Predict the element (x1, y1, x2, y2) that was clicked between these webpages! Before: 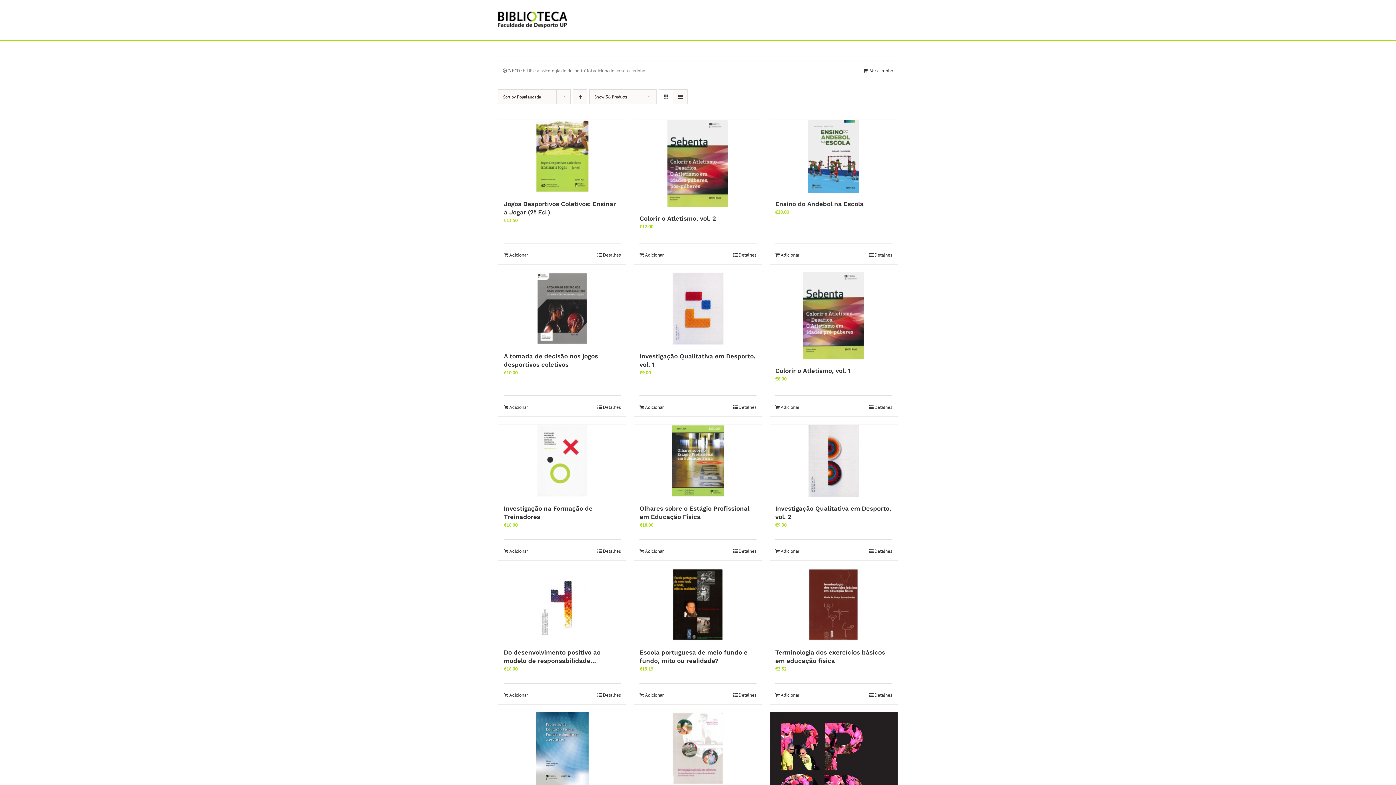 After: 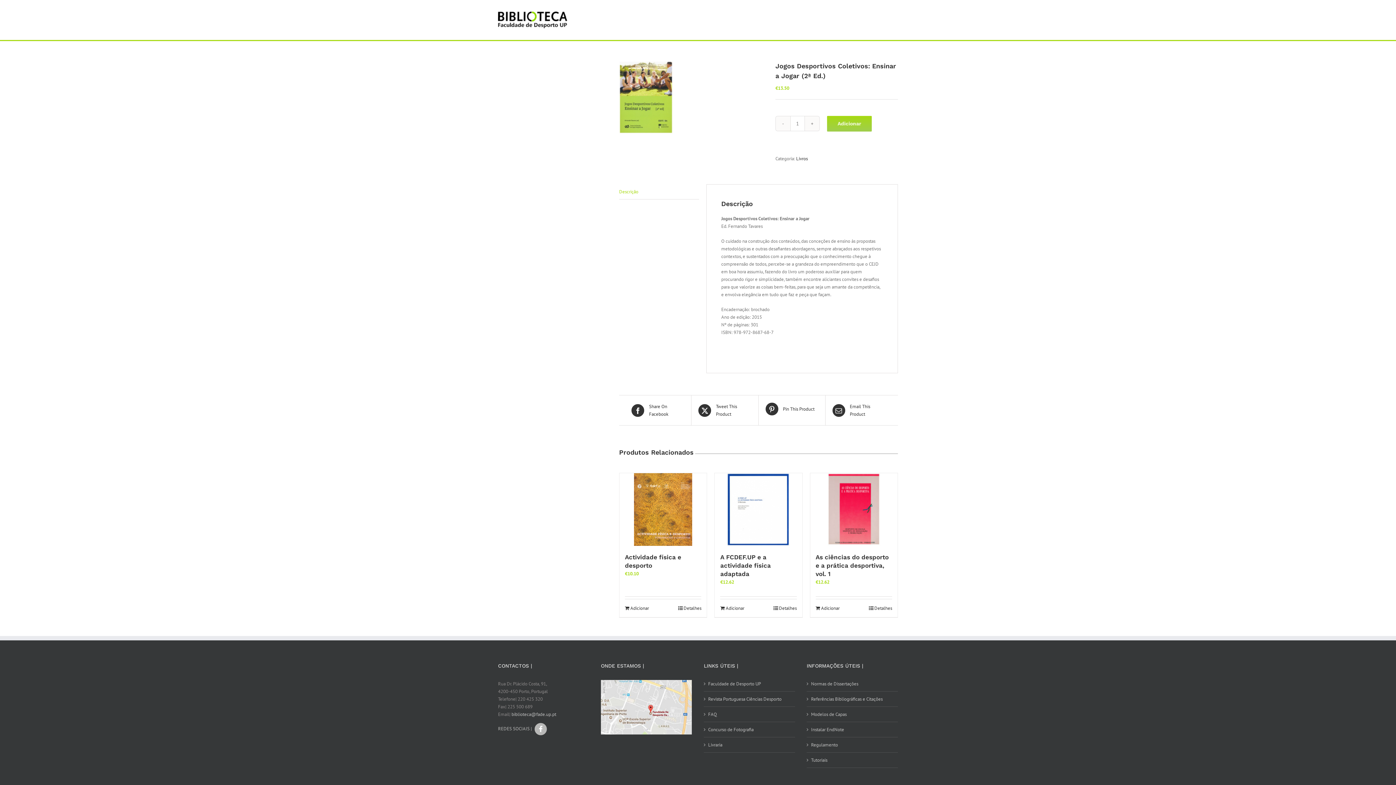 Action: label: Jogos Desportivos Coletivos: Ensinar a Jogar (2ª Ed.) bbox: (498, 120, 626, 192)